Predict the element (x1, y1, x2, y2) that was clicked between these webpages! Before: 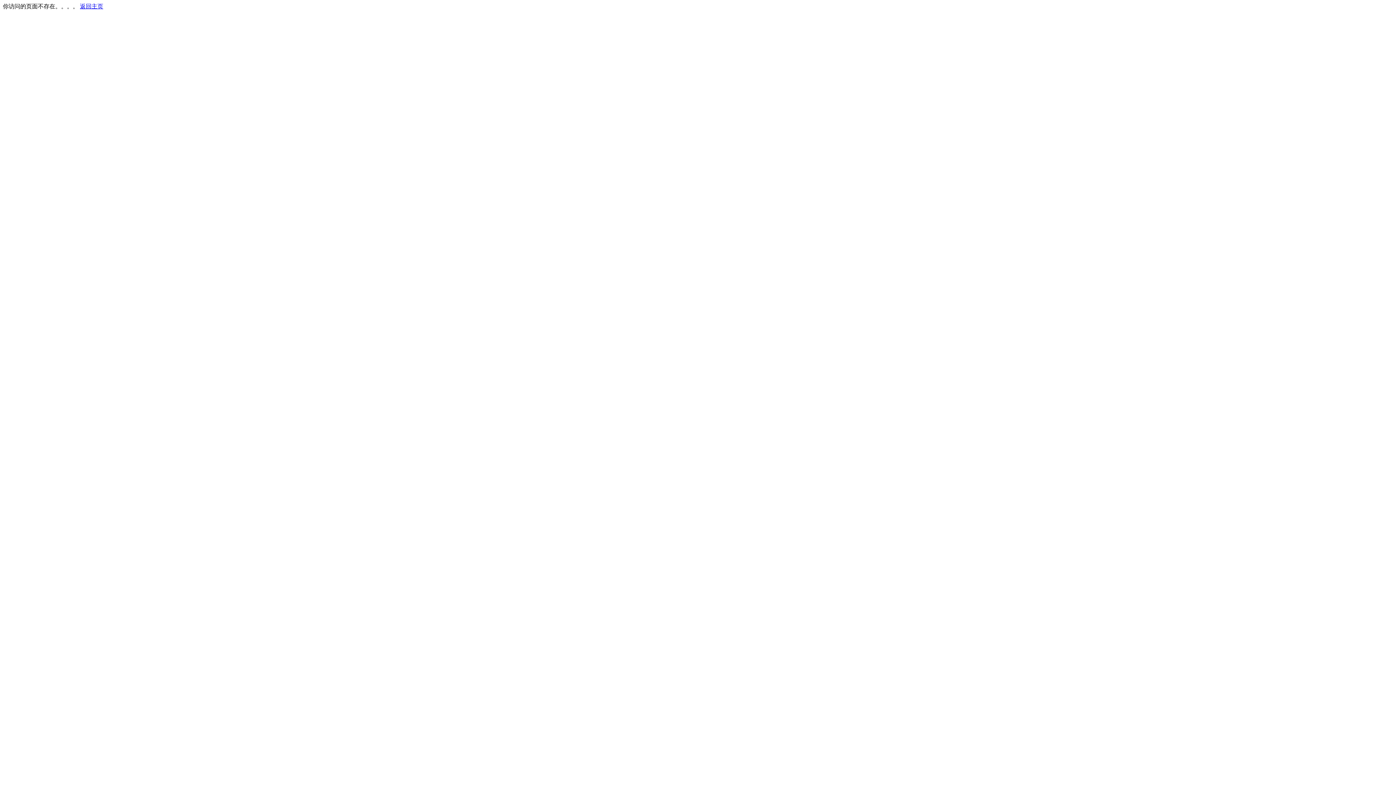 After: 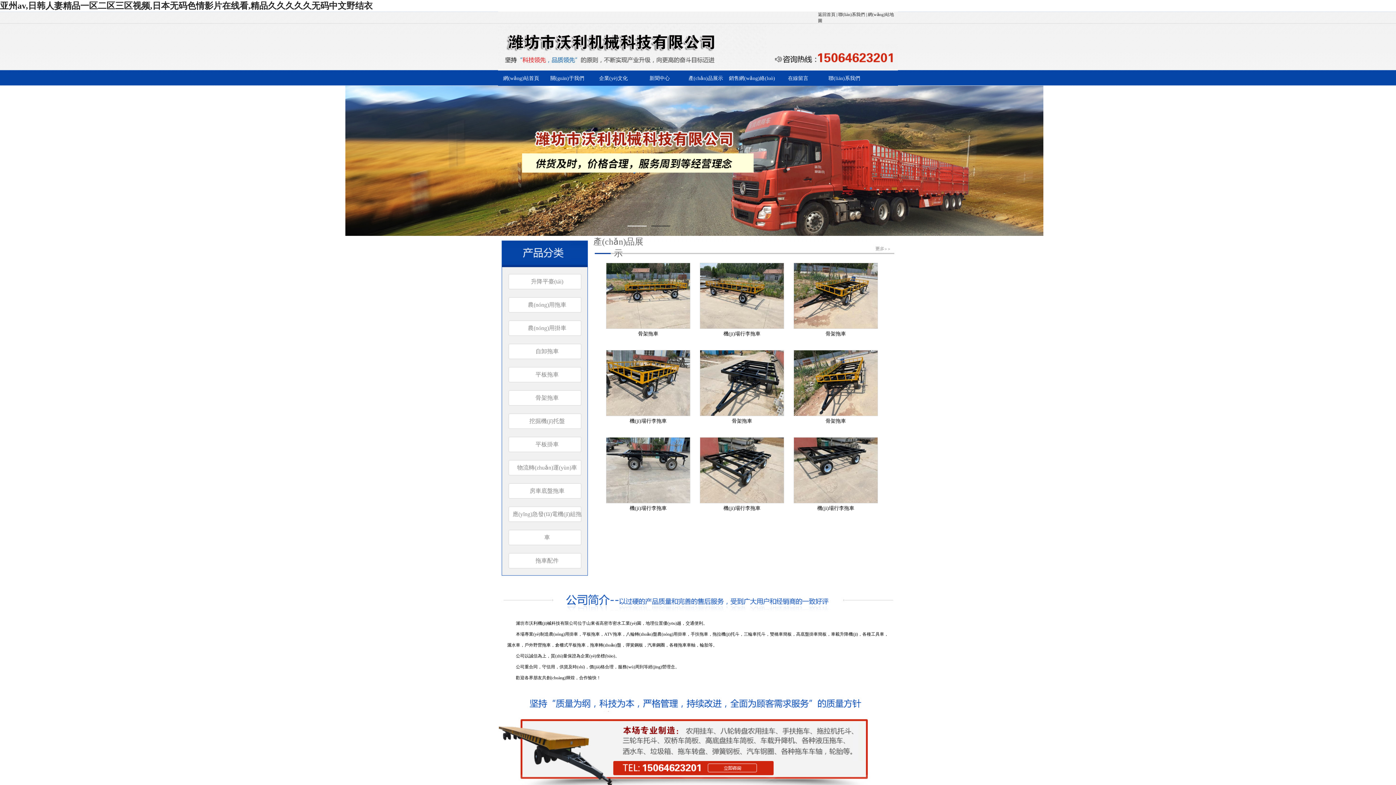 Action: label: 返回主页 bbox: (80, 3, 103, 9)